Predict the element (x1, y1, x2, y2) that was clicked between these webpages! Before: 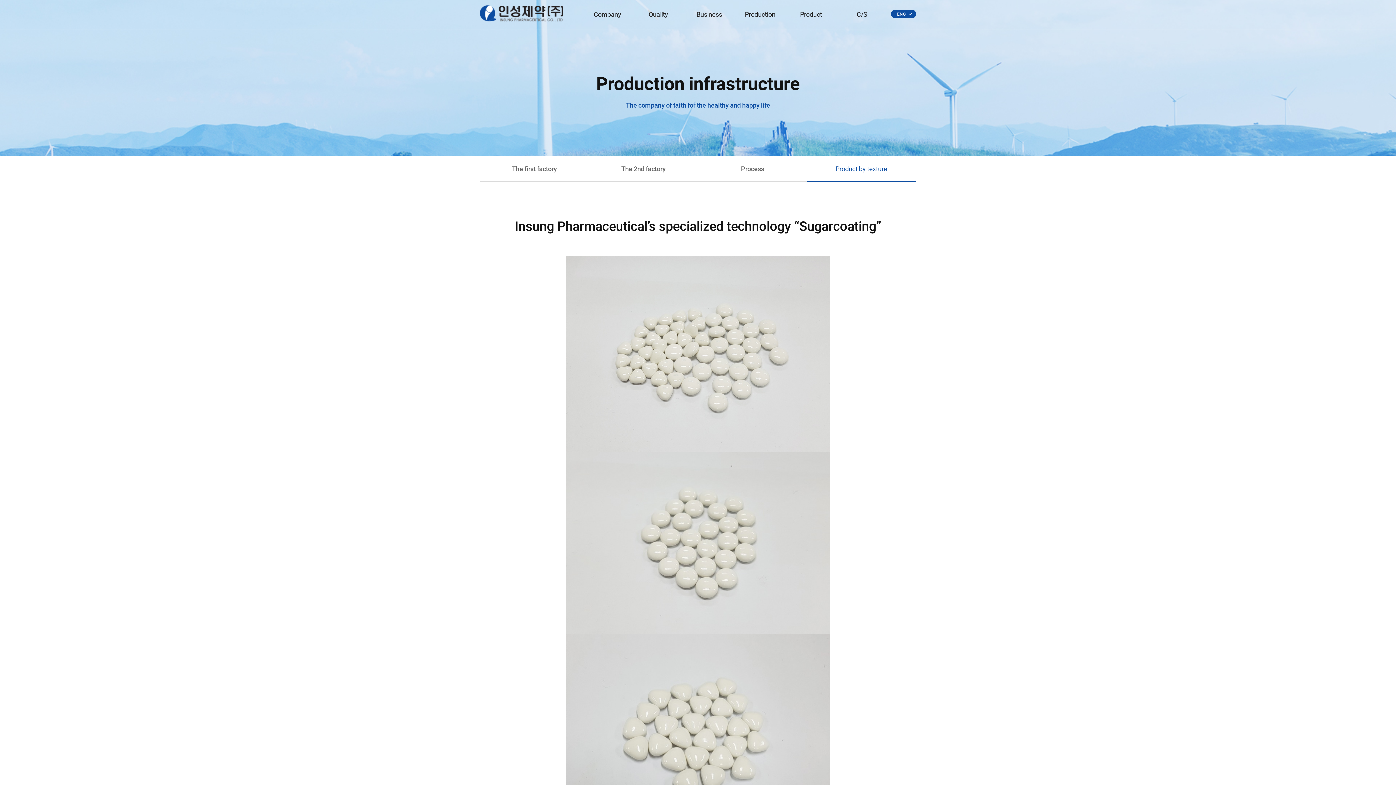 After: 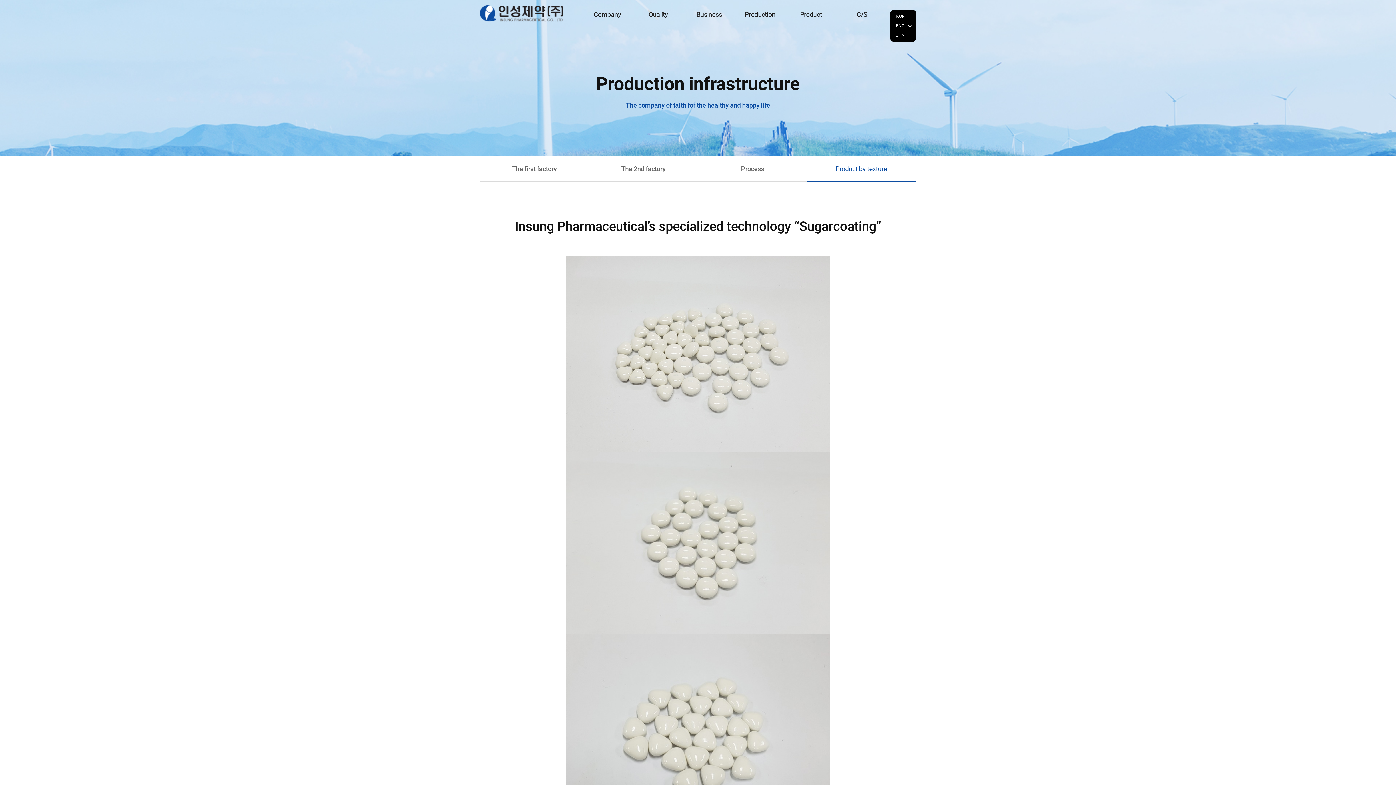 Action: bbox: (891, 10, 911, 18) label: ENG
keyboard_arrow_down